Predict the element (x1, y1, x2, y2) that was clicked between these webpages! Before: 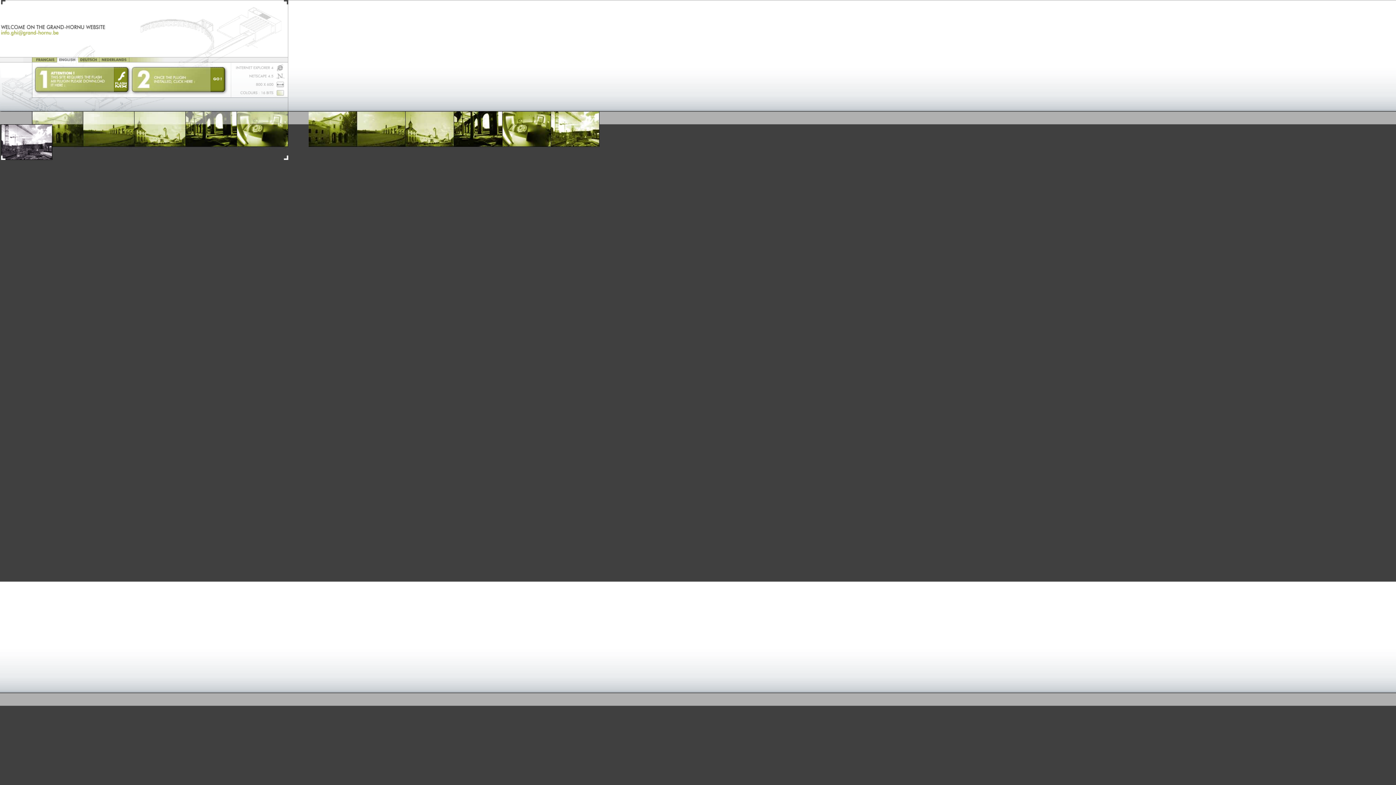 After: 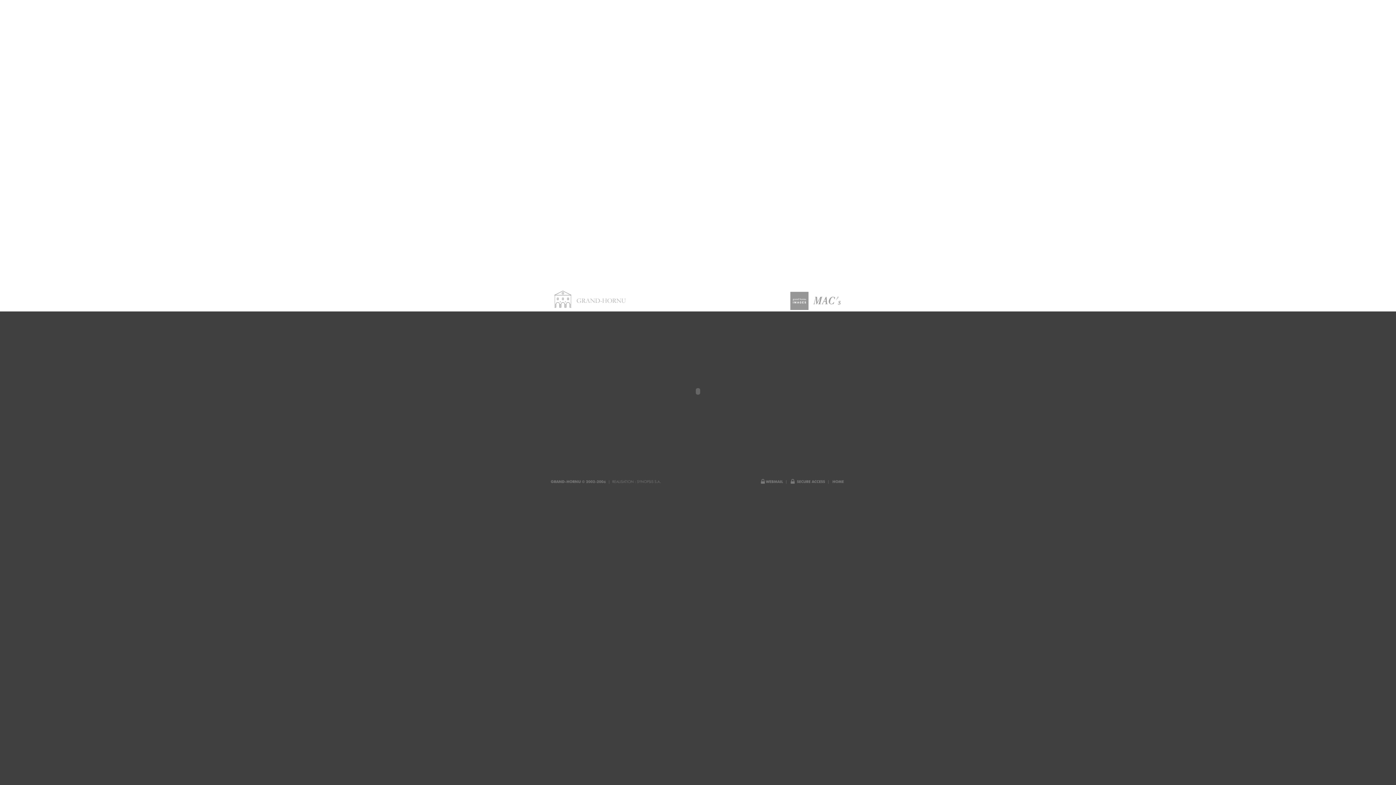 Action: bbox: (210, 92, 226, 98)